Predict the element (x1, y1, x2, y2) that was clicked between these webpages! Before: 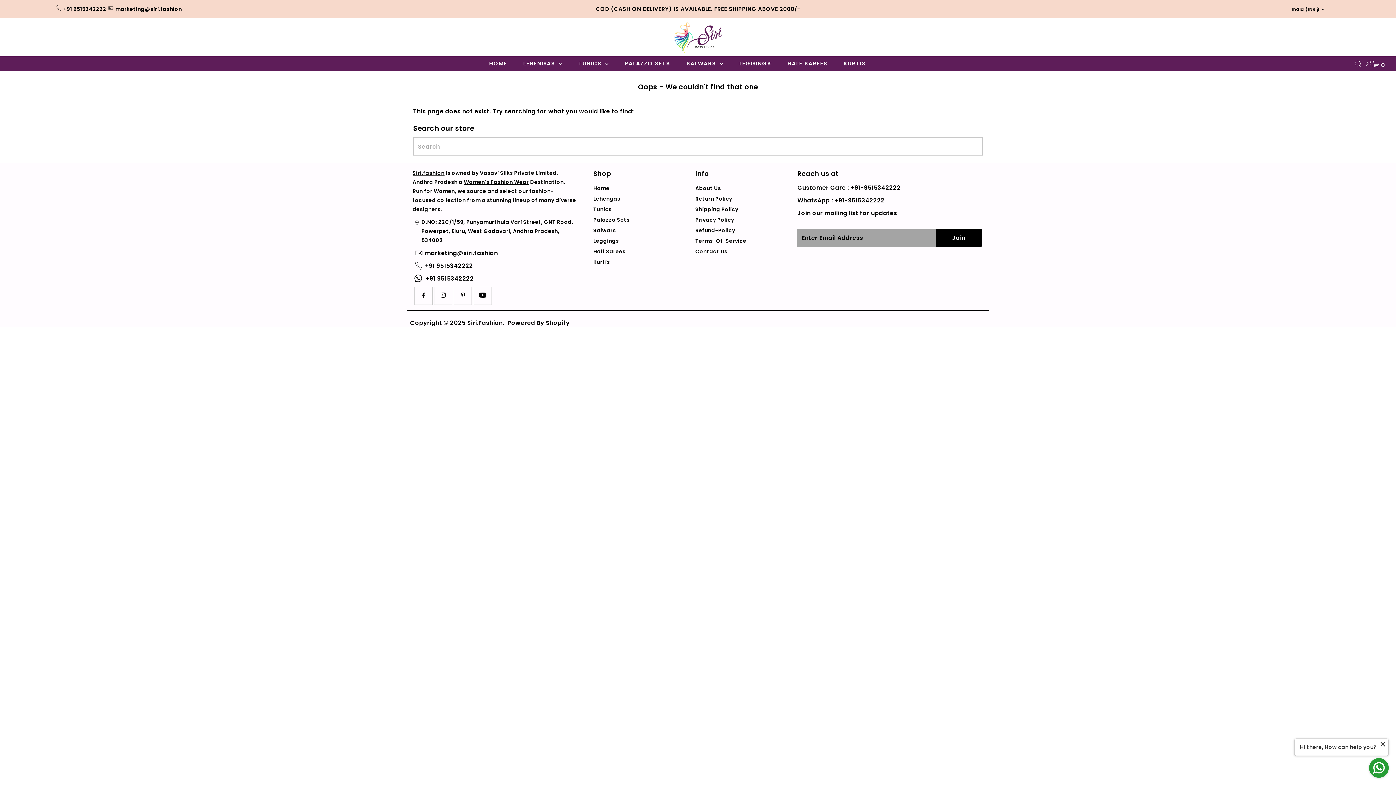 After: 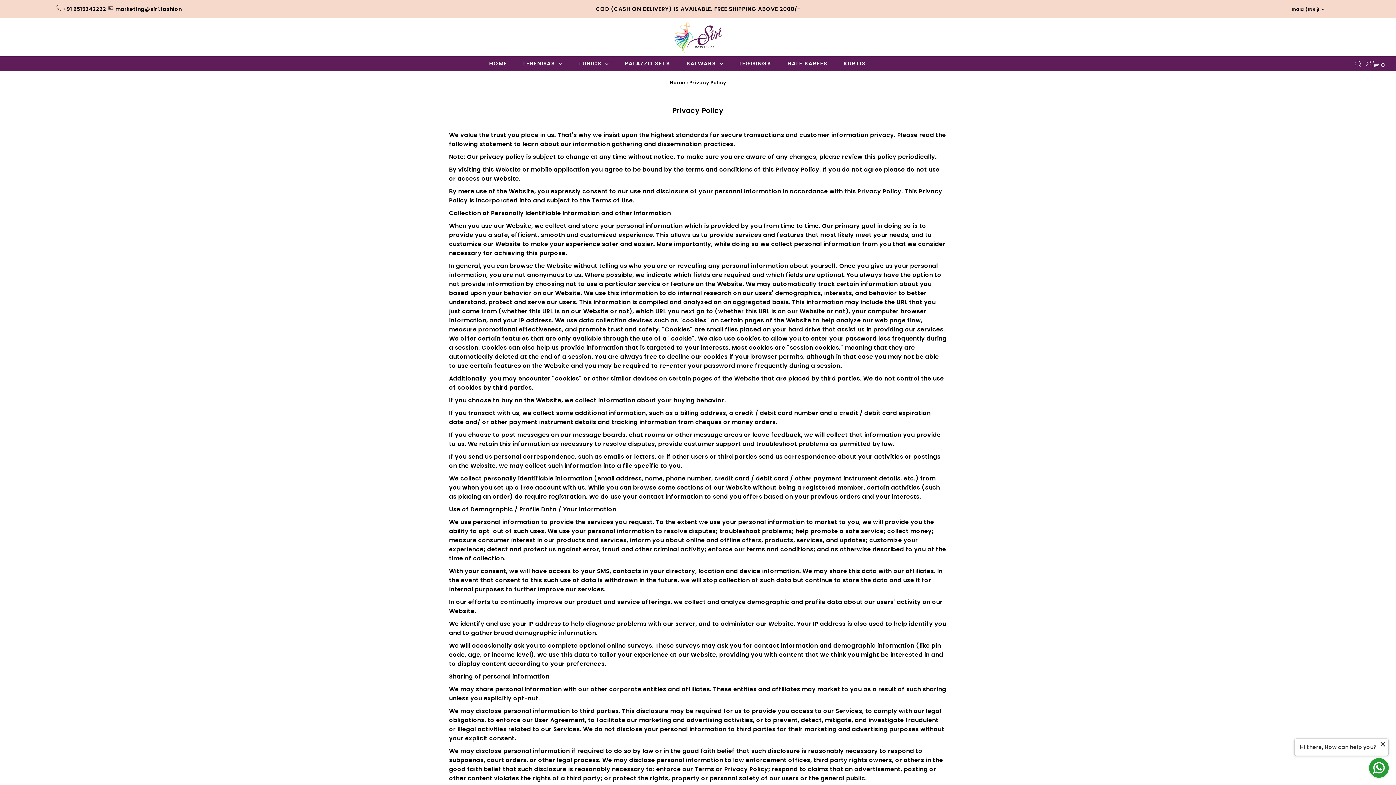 Action: bbox: (695, 216, 734, 223) label: Privacy Policy